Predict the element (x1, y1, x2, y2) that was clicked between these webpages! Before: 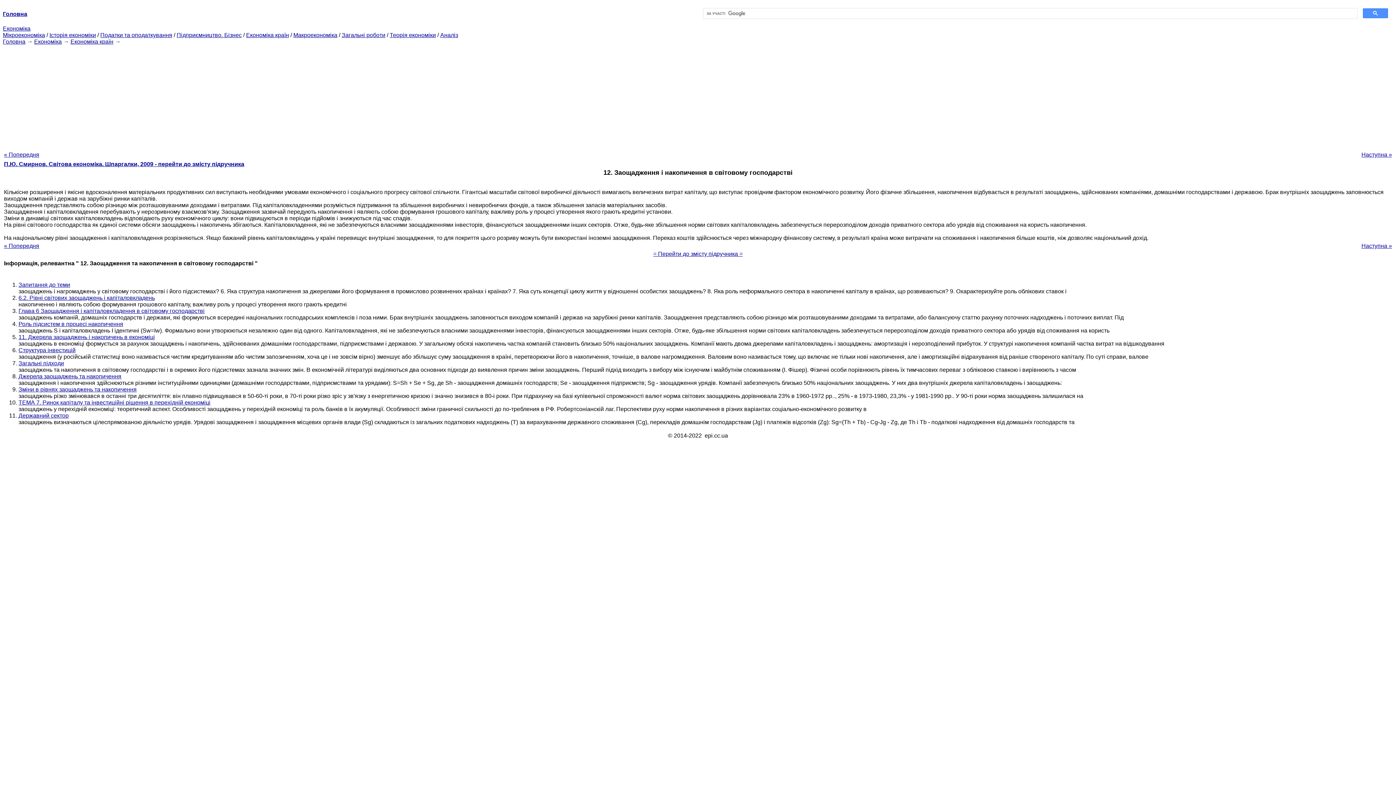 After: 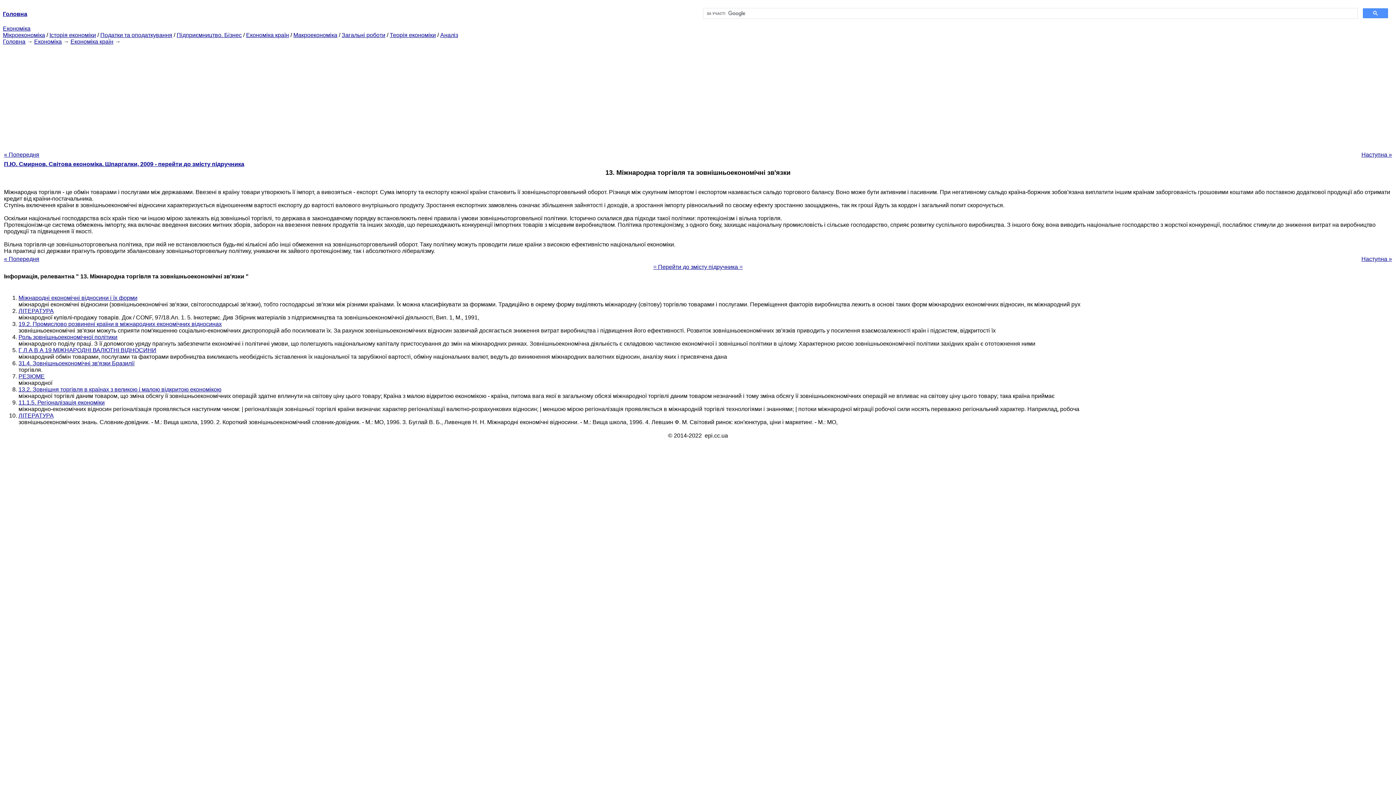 Action: label: Наступна » bbox: (1361, 151, 1392, 157)